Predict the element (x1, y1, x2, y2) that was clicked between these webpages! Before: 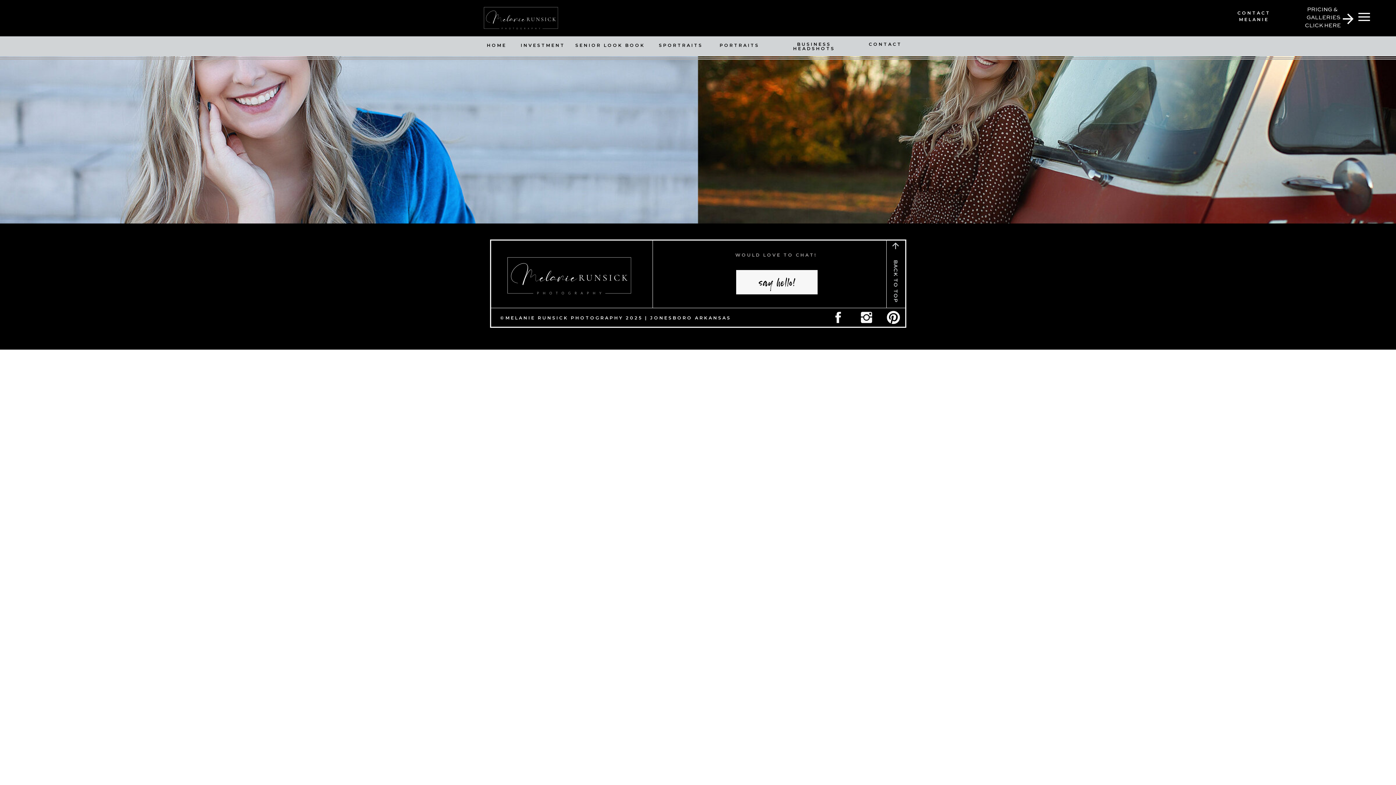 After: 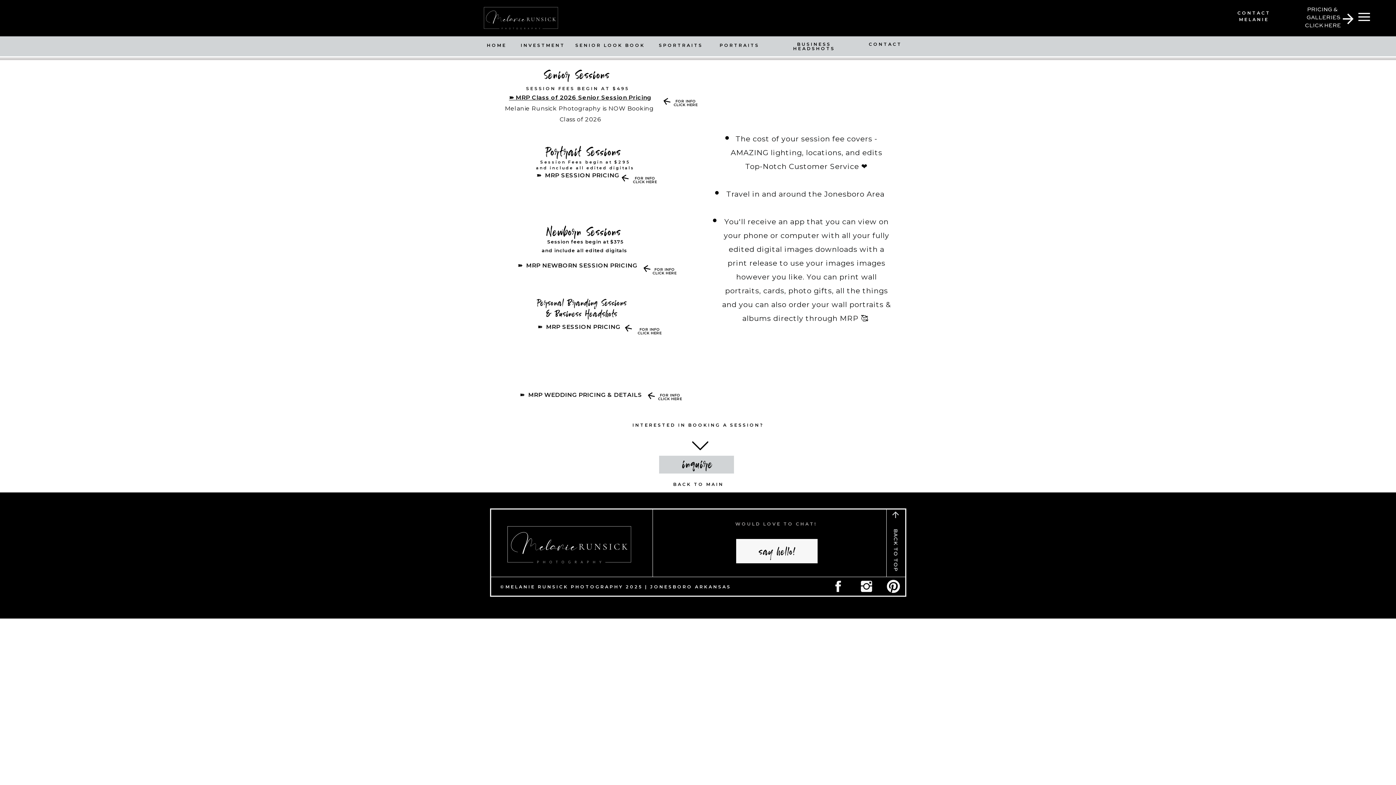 Action: bbox: (518, 42, 568, 50) label: INVESTMENT